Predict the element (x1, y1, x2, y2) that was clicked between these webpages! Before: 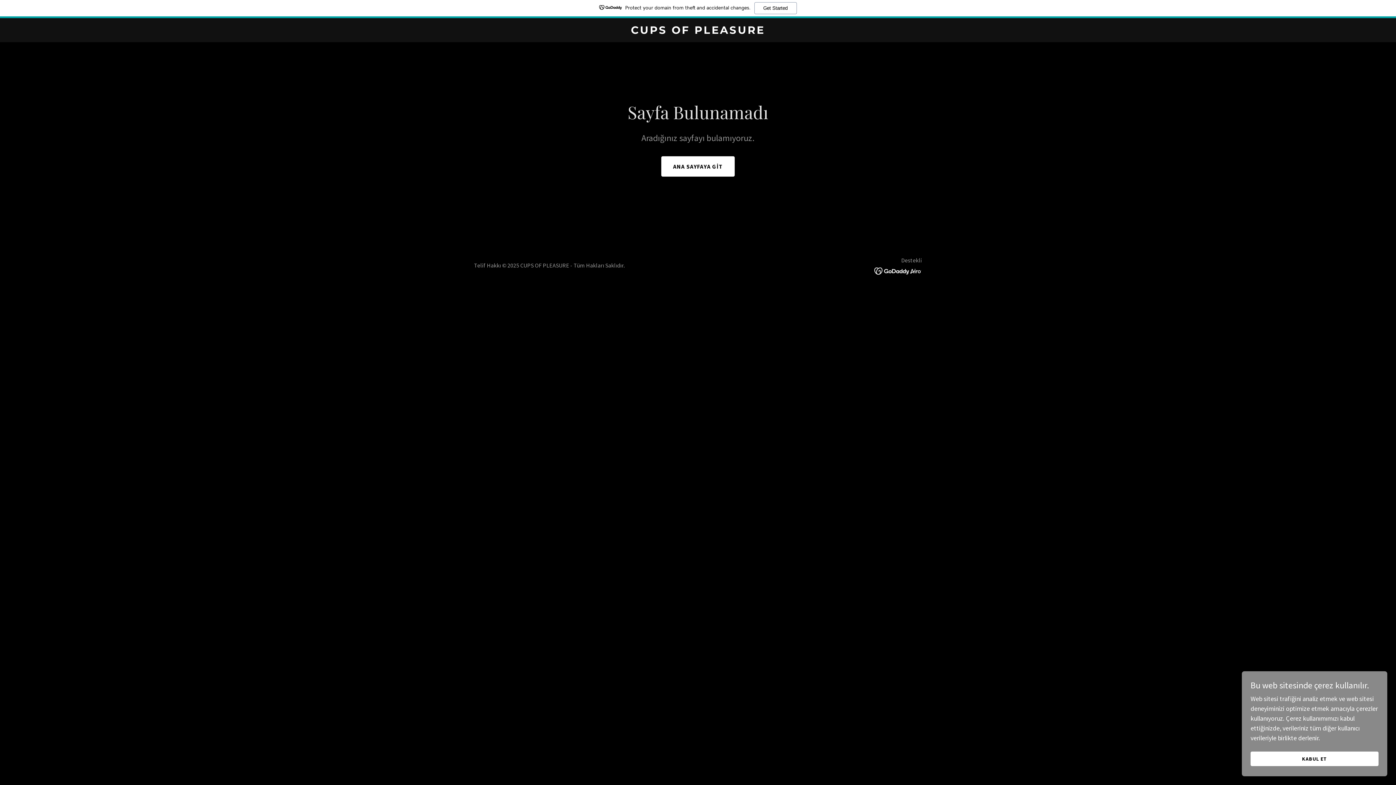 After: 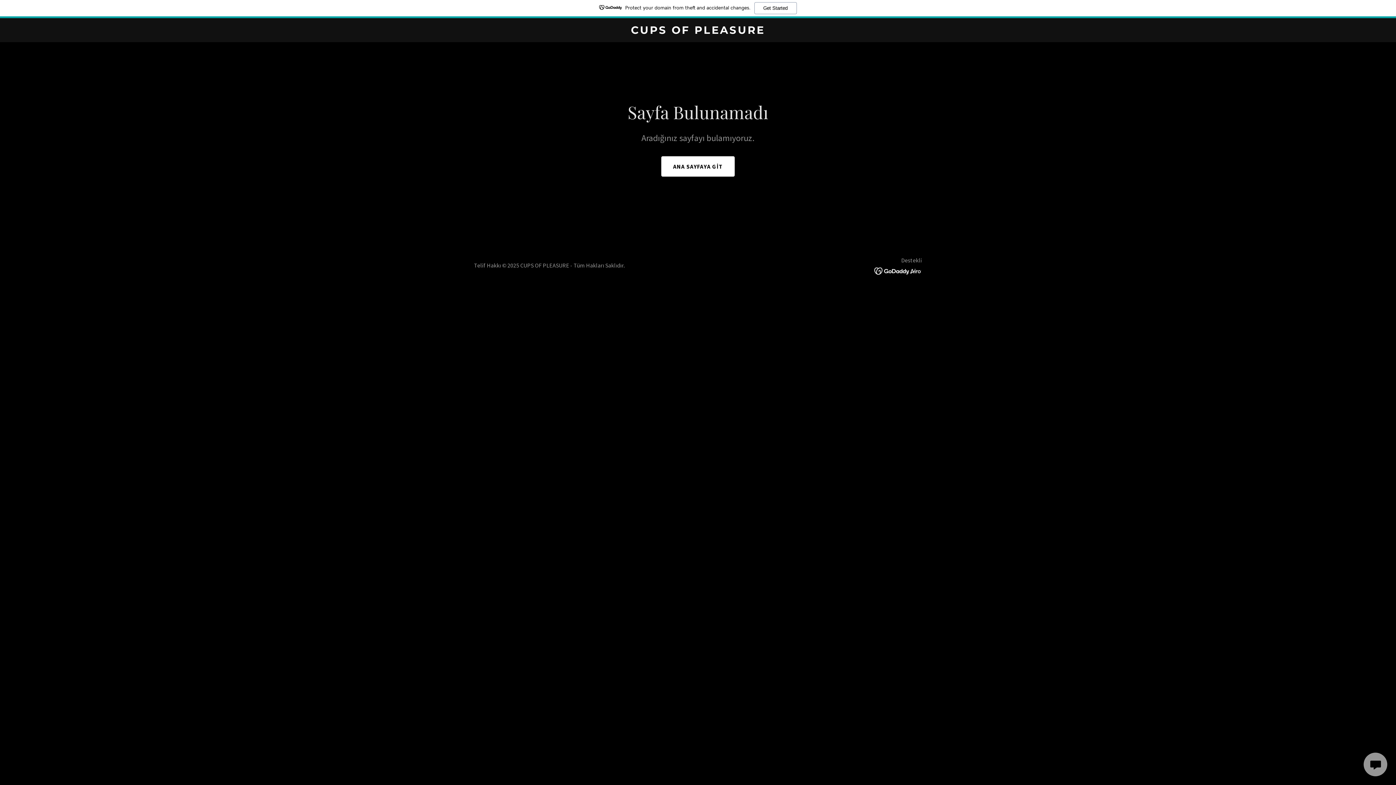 Action: bbox: (1250, 752, 1378, 766) label: KABUL ET